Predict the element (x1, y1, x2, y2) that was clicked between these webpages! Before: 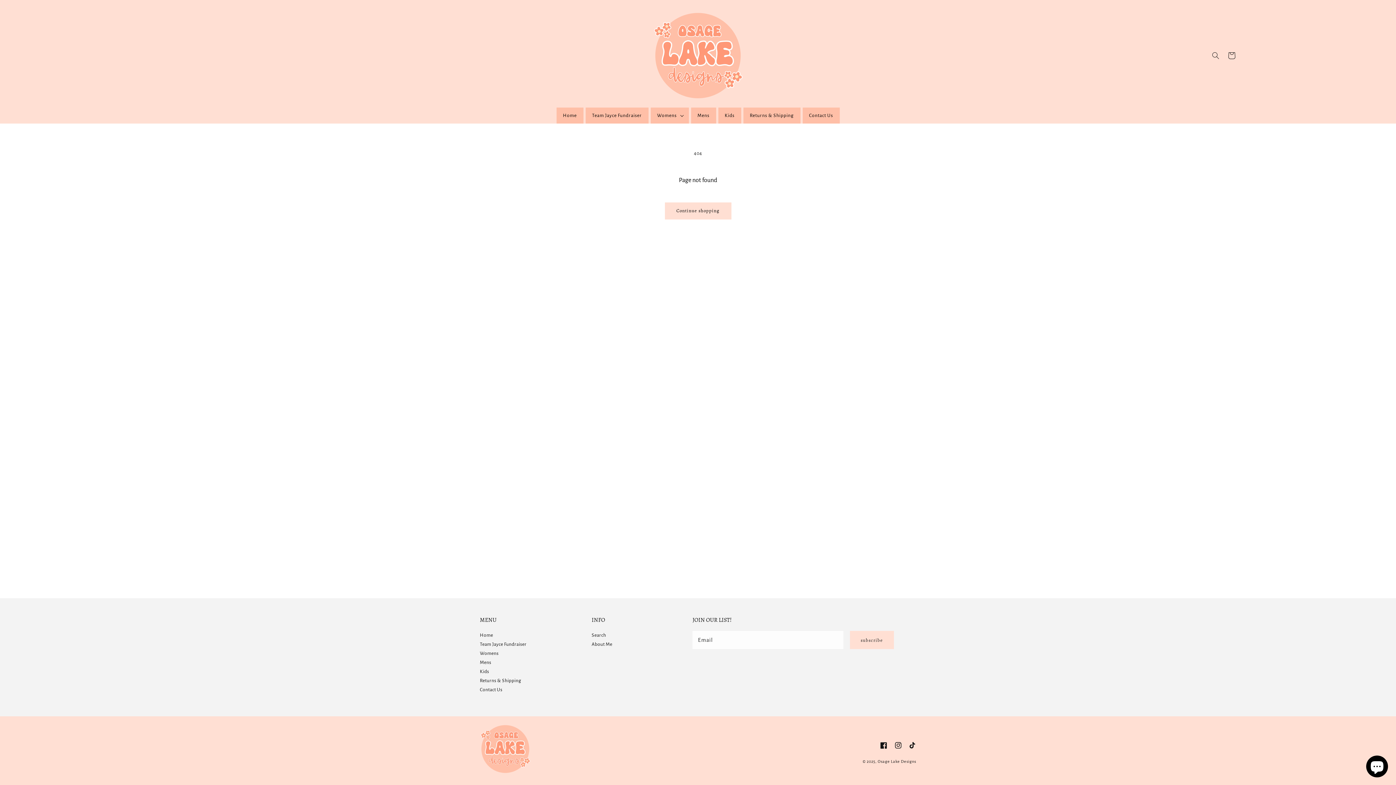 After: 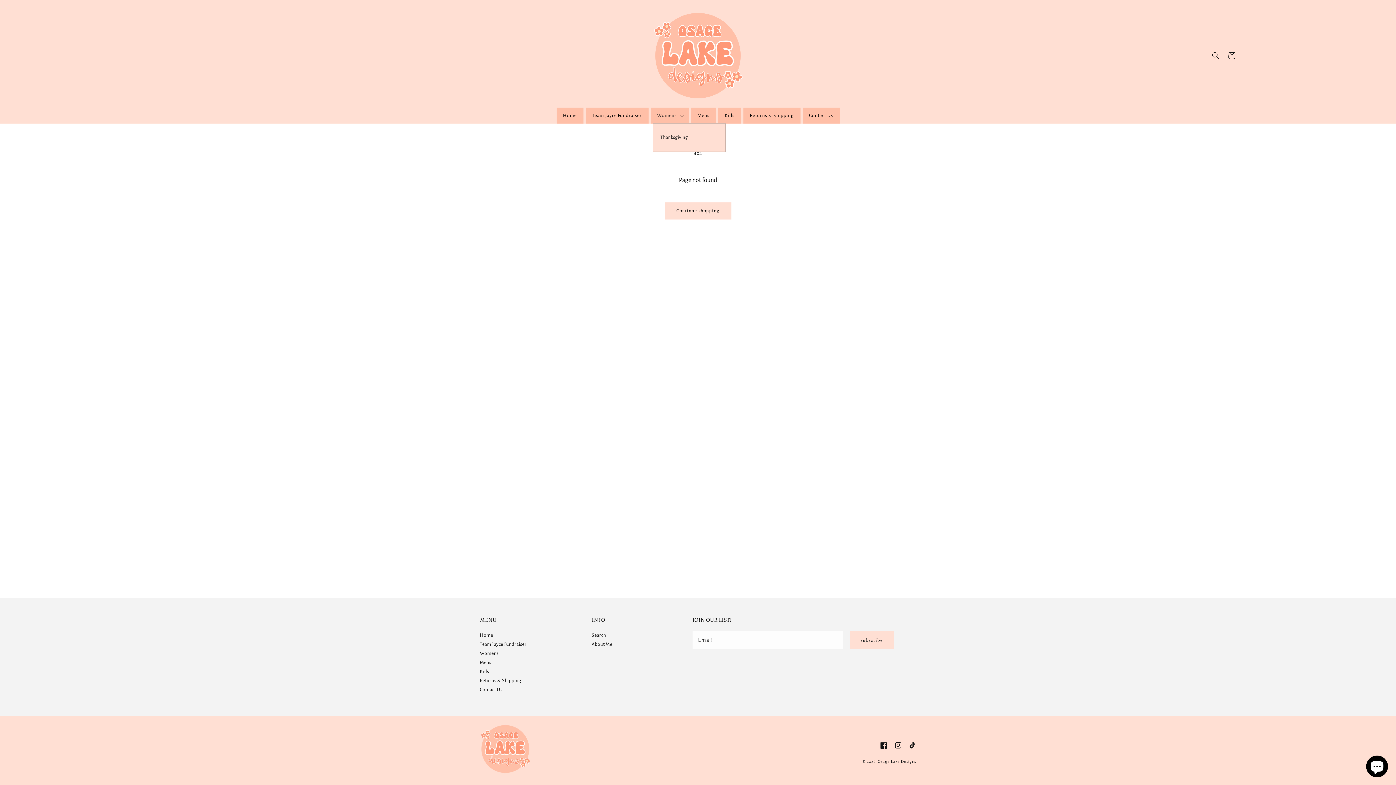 Action: label: Womens bbox: (652, 107, 686, 123)